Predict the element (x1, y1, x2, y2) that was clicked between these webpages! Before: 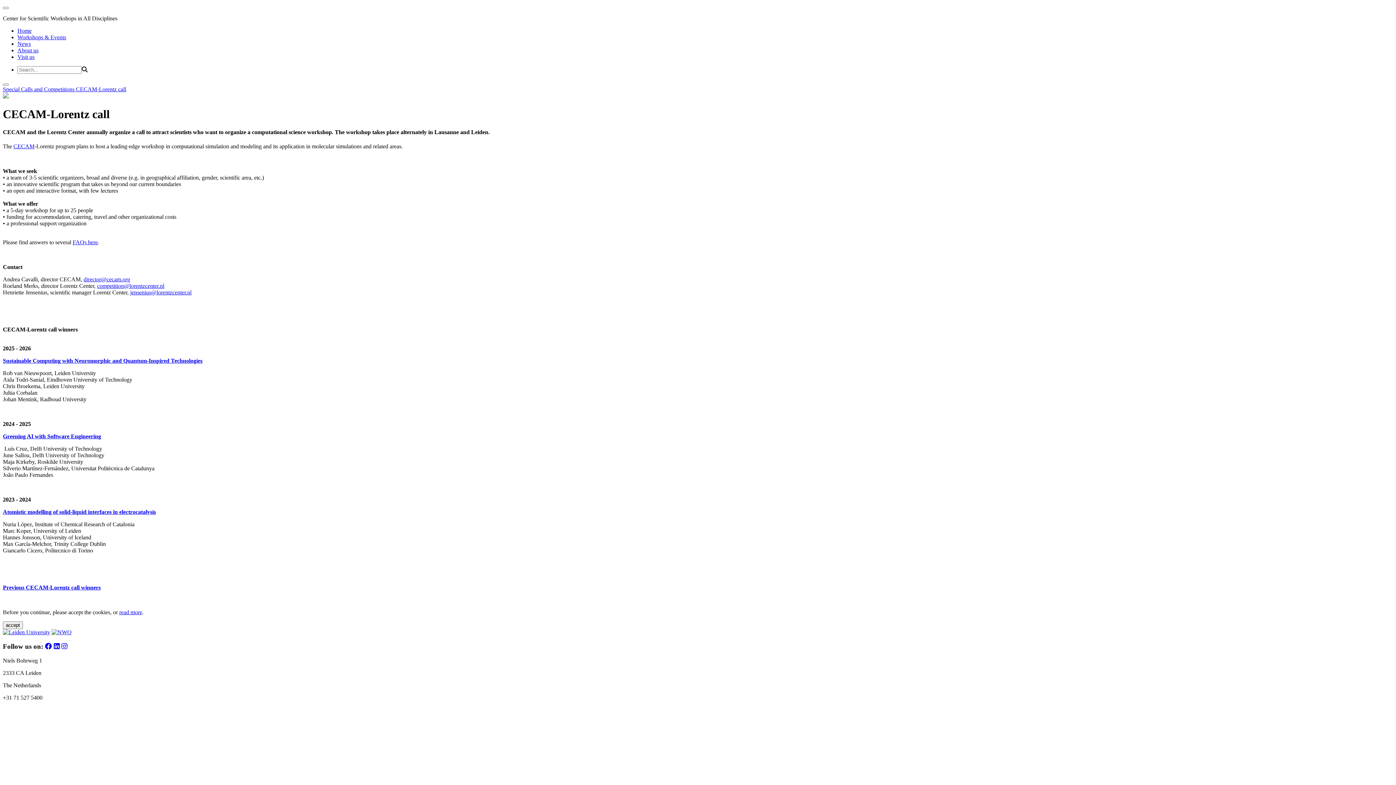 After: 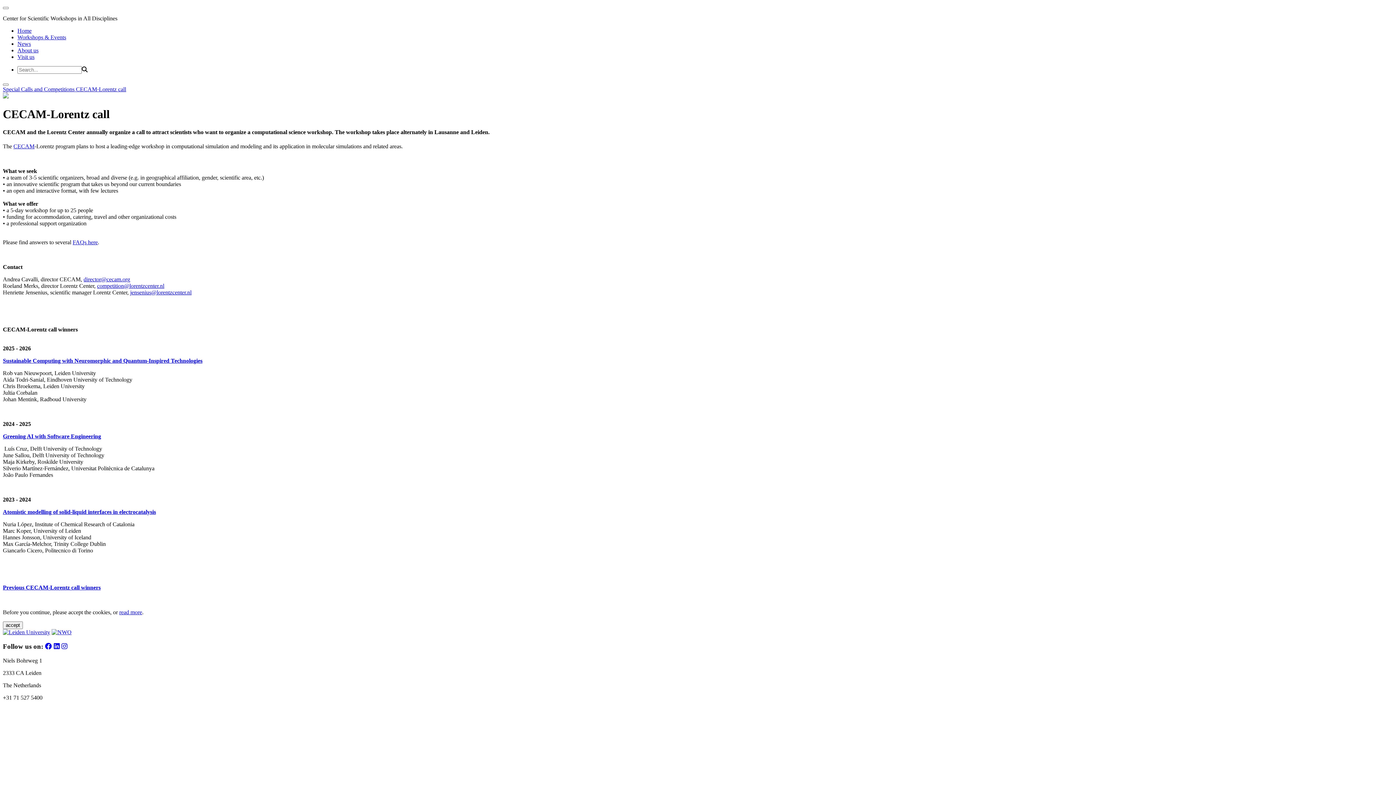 Action: bbox: (51, 629, 71, 635)